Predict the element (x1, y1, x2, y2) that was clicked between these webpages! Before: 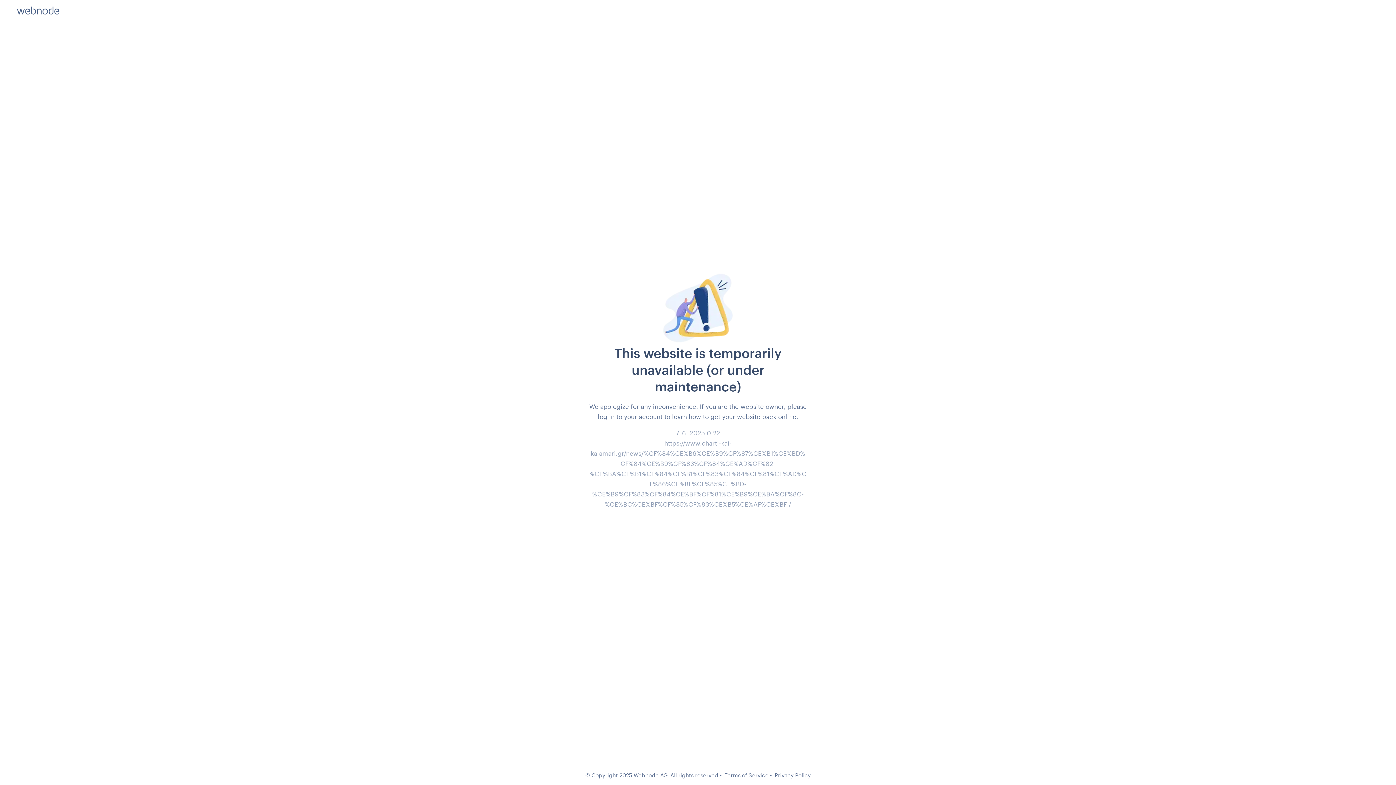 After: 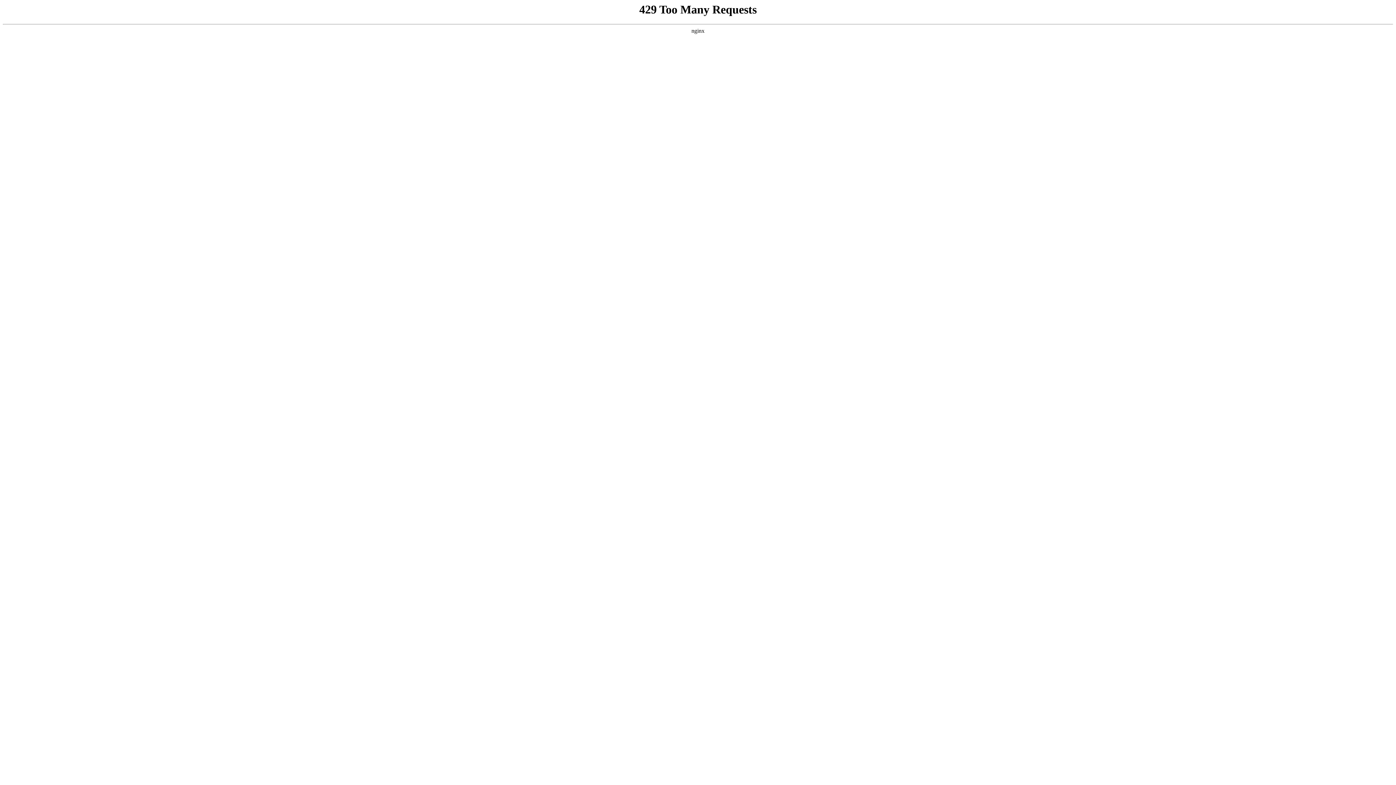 Action: bbox: (724, 772, 768, 778) label: Terms of Service